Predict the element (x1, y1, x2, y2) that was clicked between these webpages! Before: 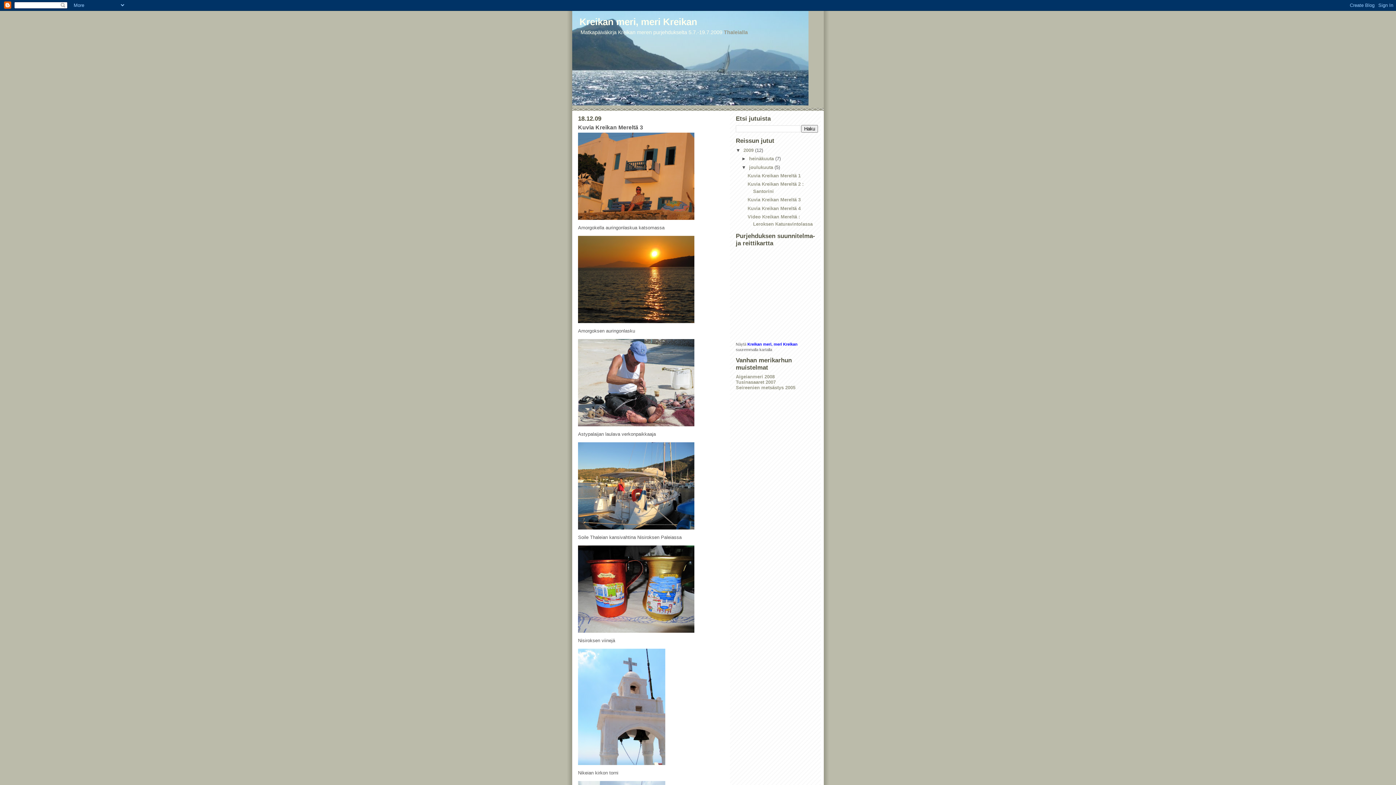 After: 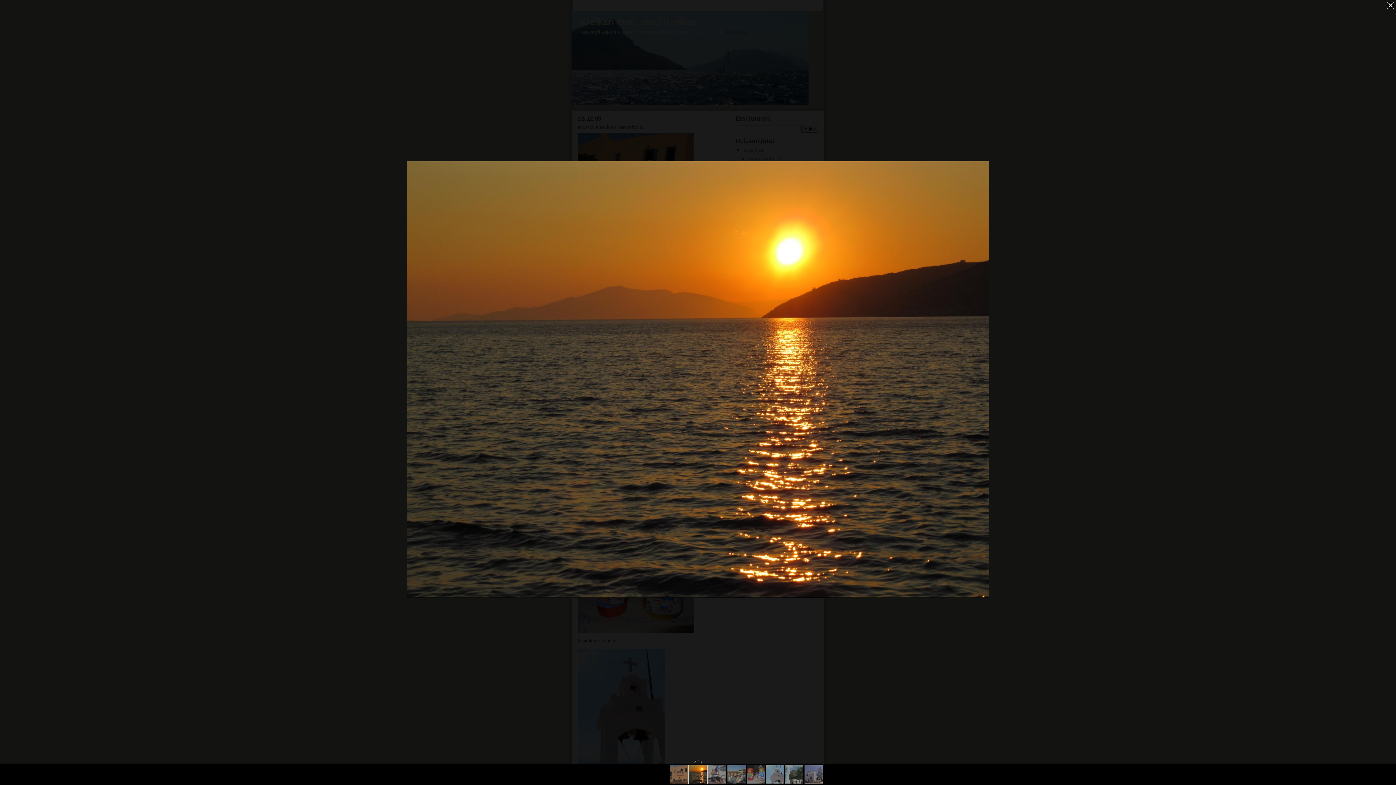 Action: bbox: (578, 236, 723, 323)